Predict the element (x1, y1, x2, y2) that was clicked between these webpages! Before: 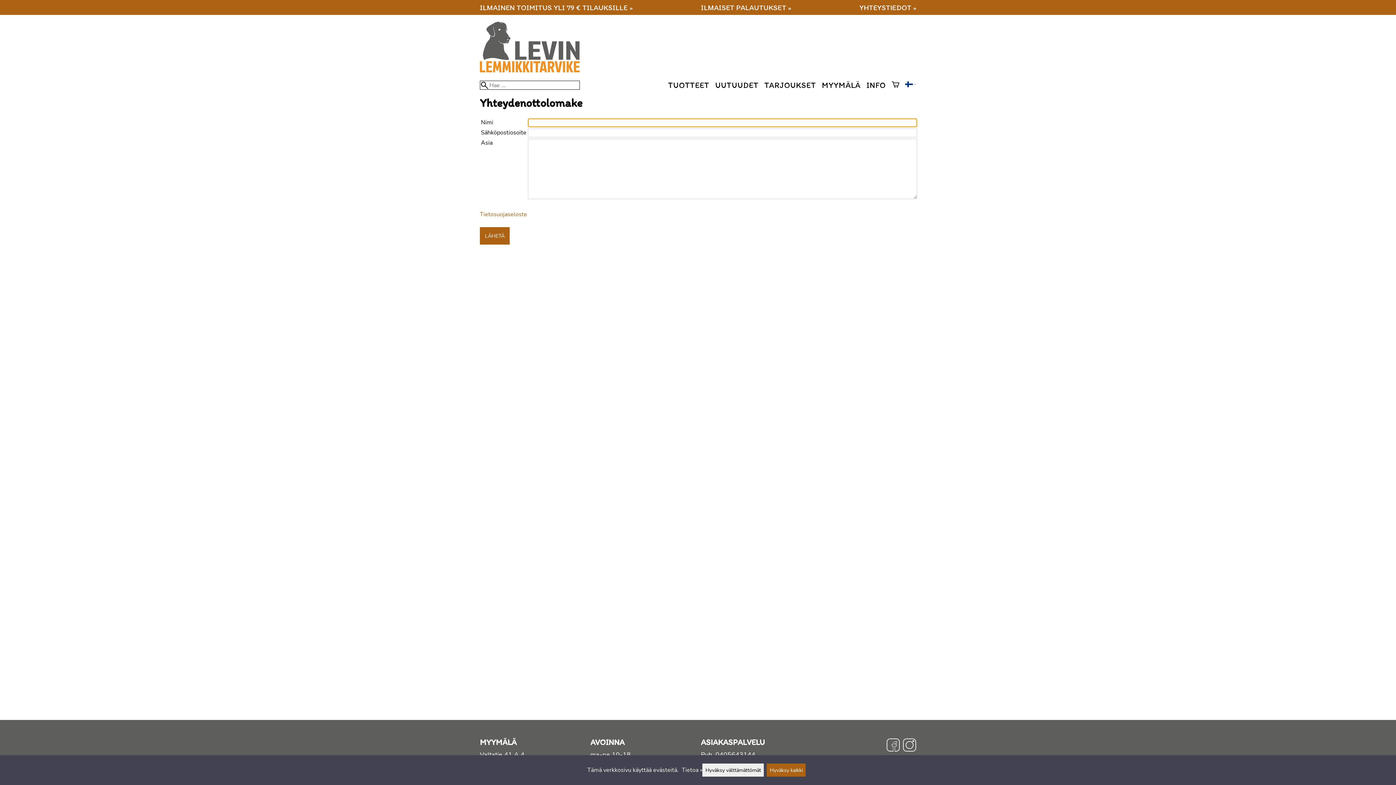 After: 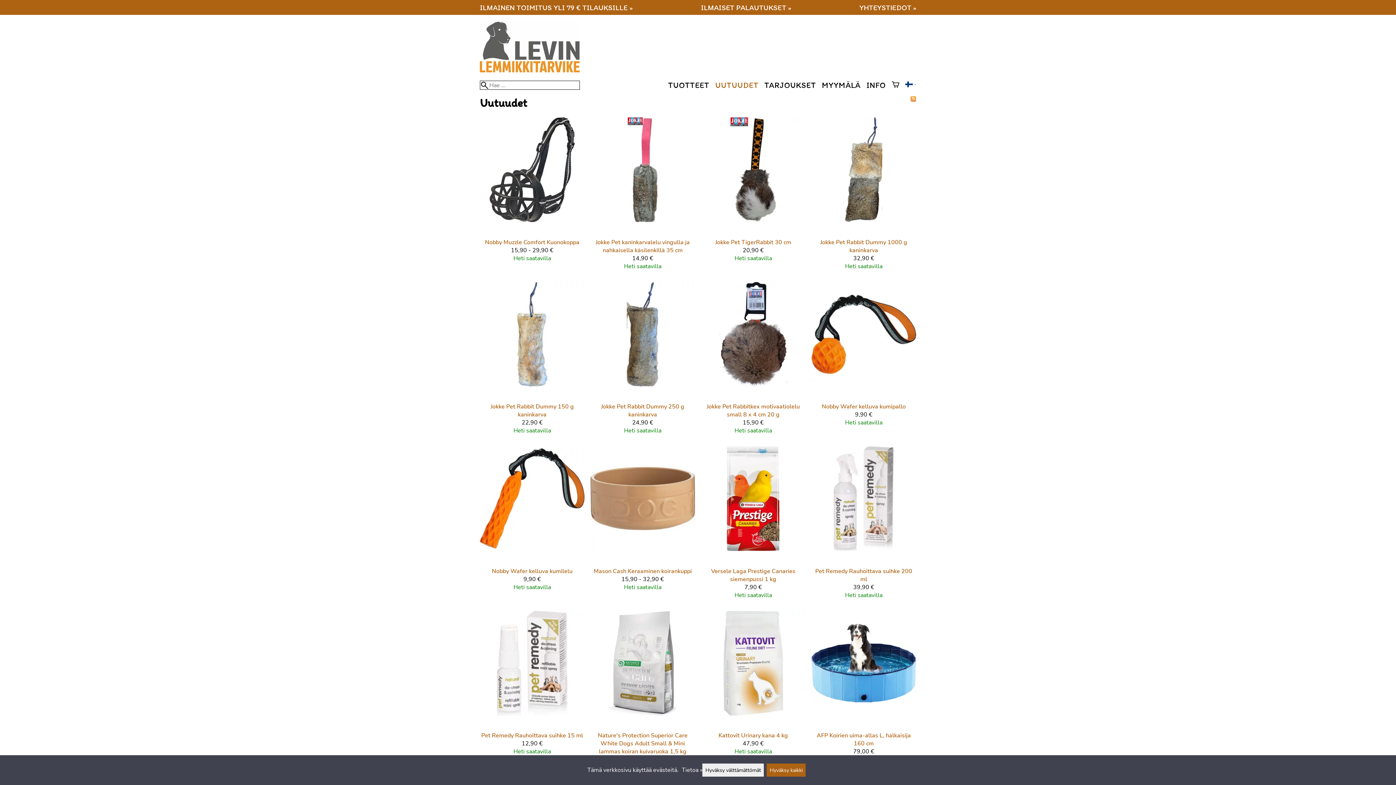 Action: bbox: (715, 80, 758, 90) label: UUTUUDET